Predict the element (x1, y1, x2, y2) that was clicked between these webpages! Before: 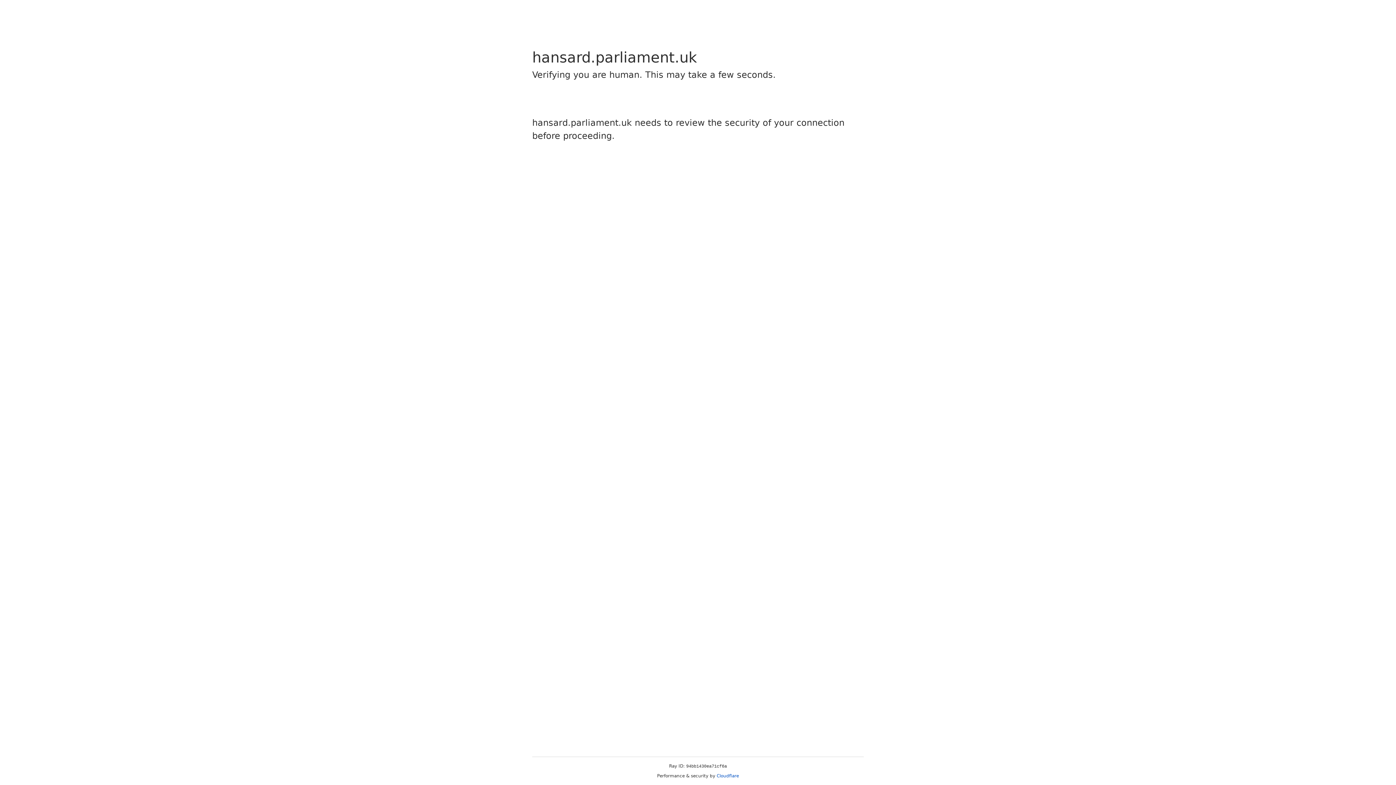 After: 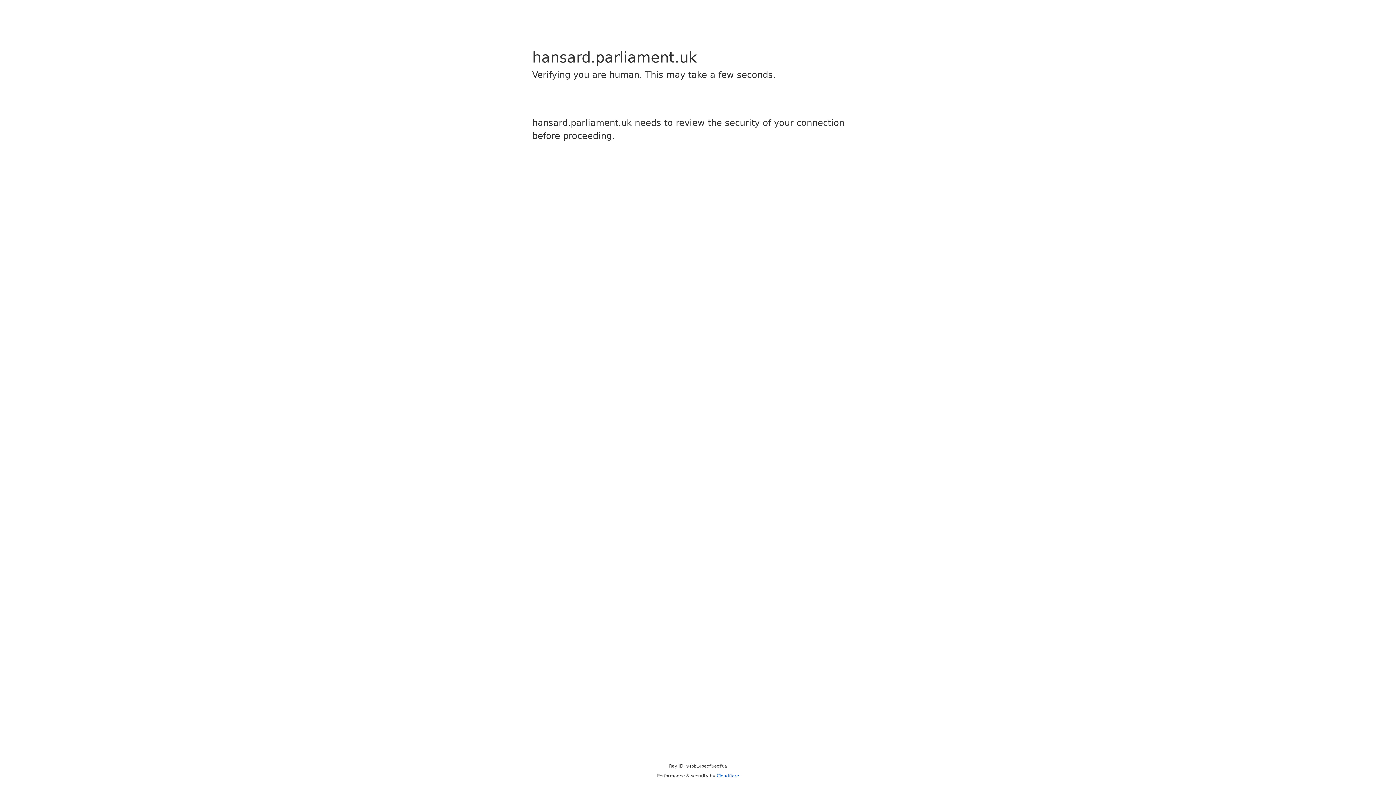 Action: label: Cloudflare bbox: (716, 773, 739, 778)